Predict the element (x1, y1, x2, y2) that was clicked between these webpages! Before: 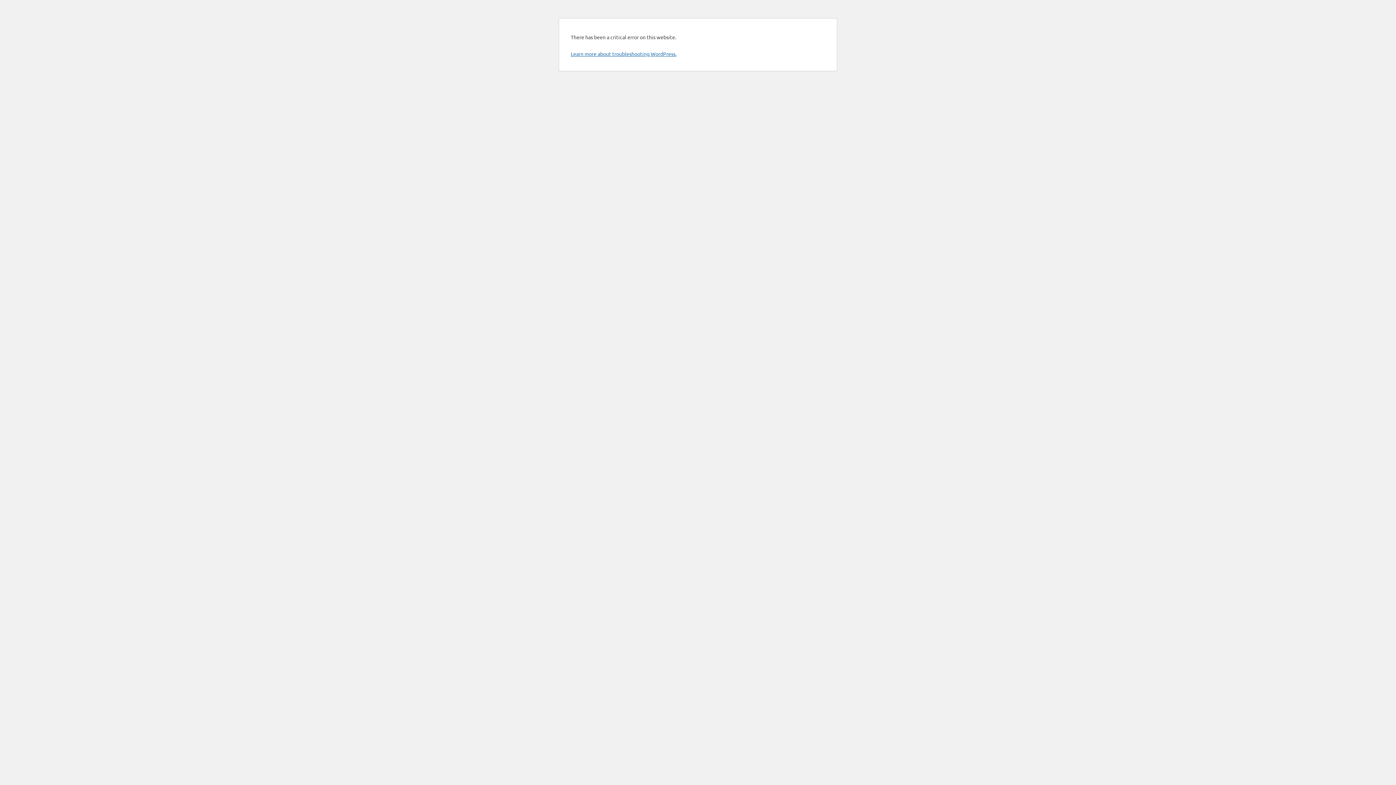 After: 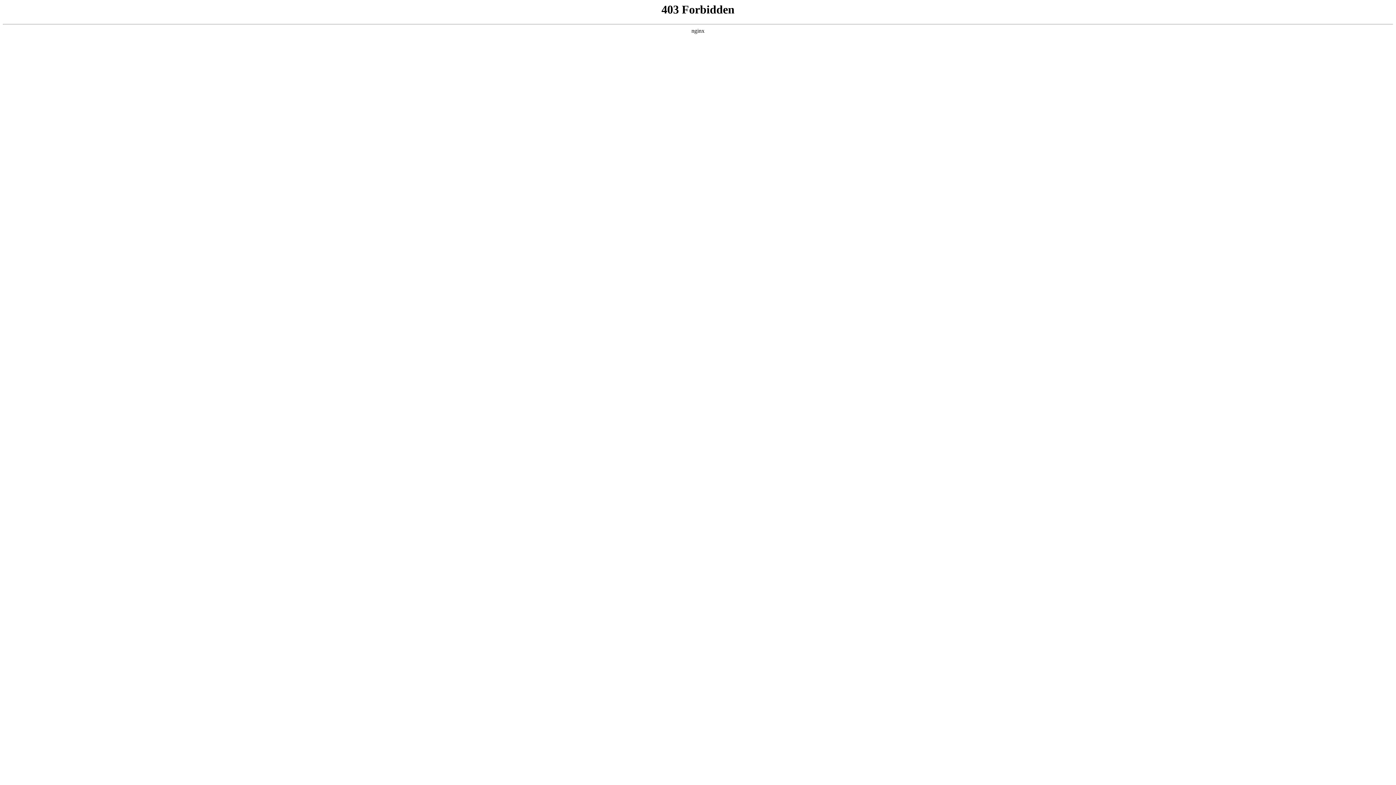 Action: bbox: (570, 50, 676, 57) label: Learn more about troubleshooting WordPress.